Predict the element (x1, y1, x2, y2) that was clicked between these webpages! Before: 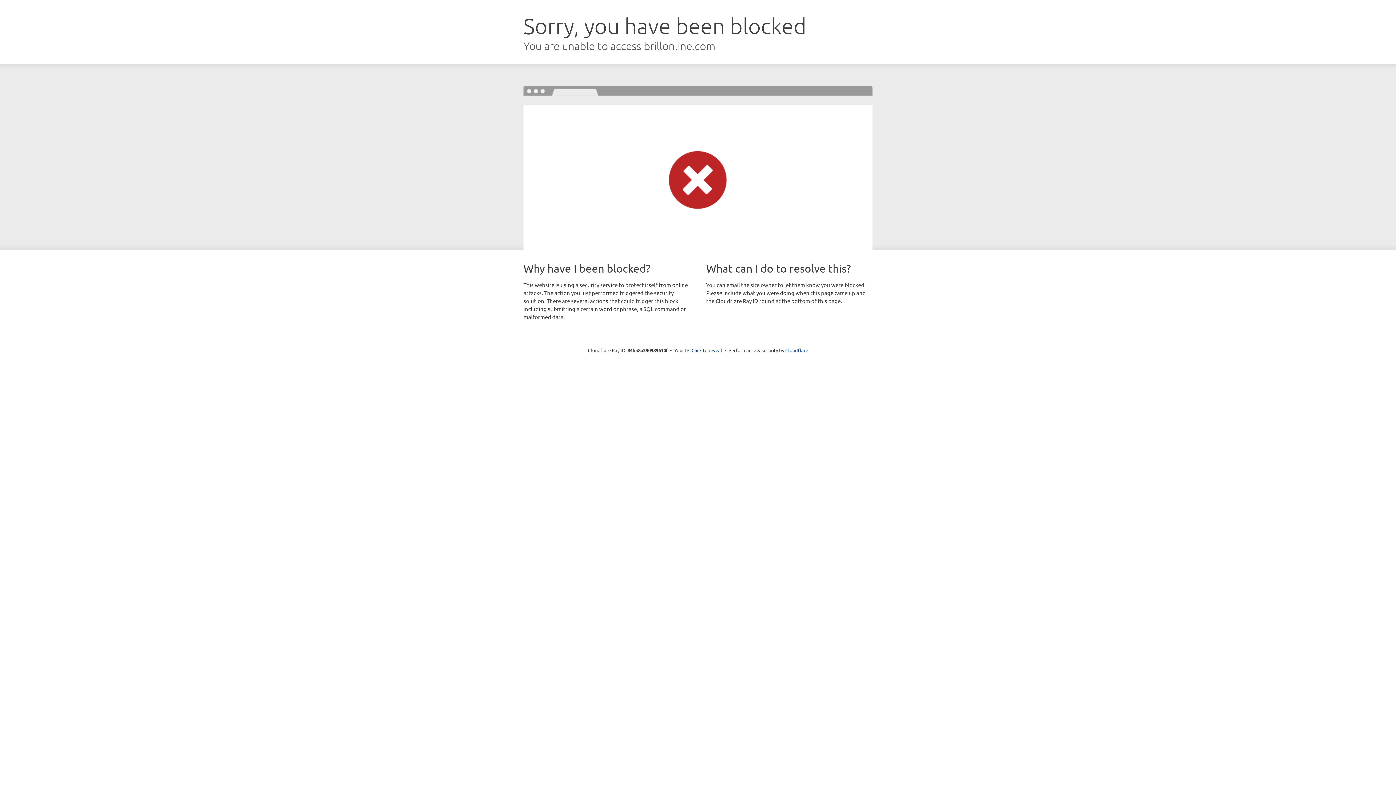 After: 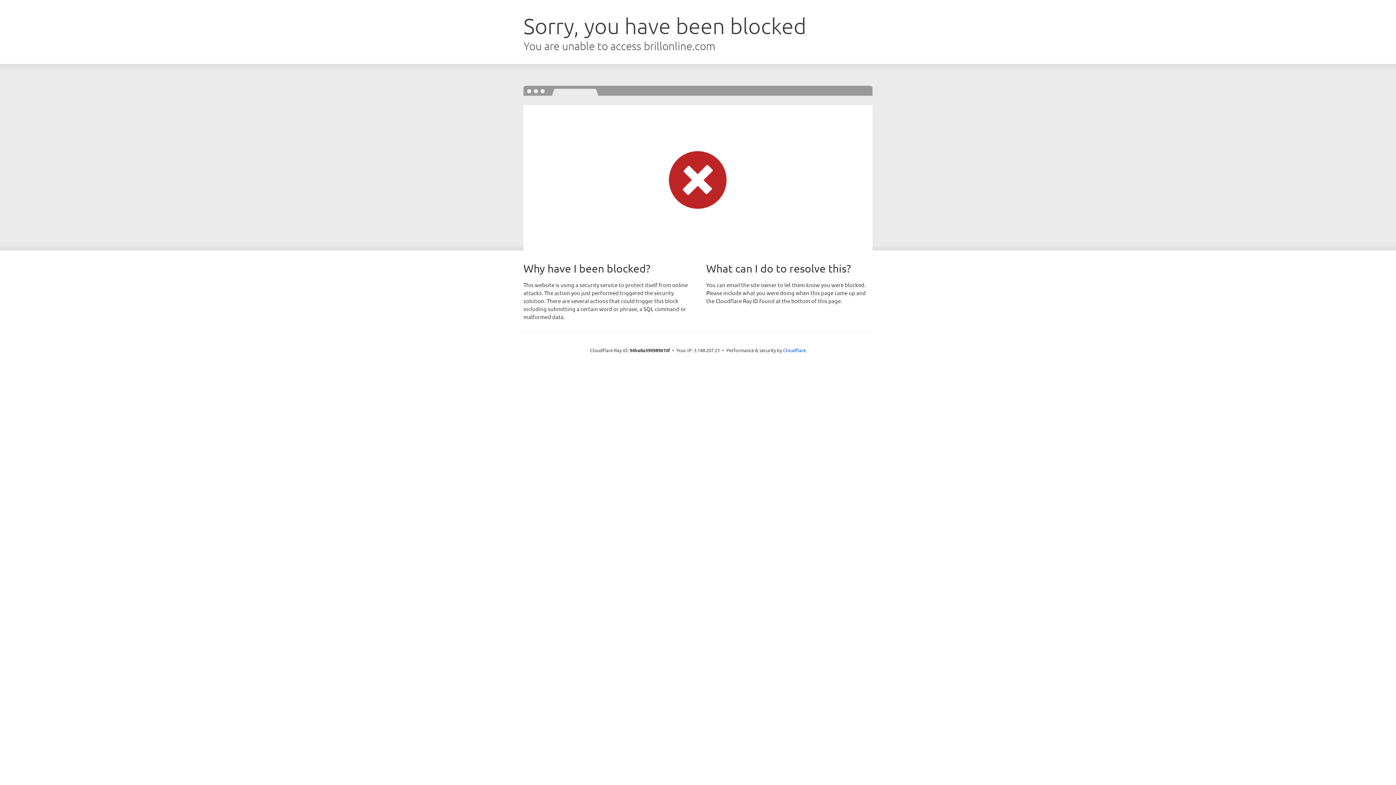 Action: bbox: (691, 346, 722, 353) label: Click to reveal